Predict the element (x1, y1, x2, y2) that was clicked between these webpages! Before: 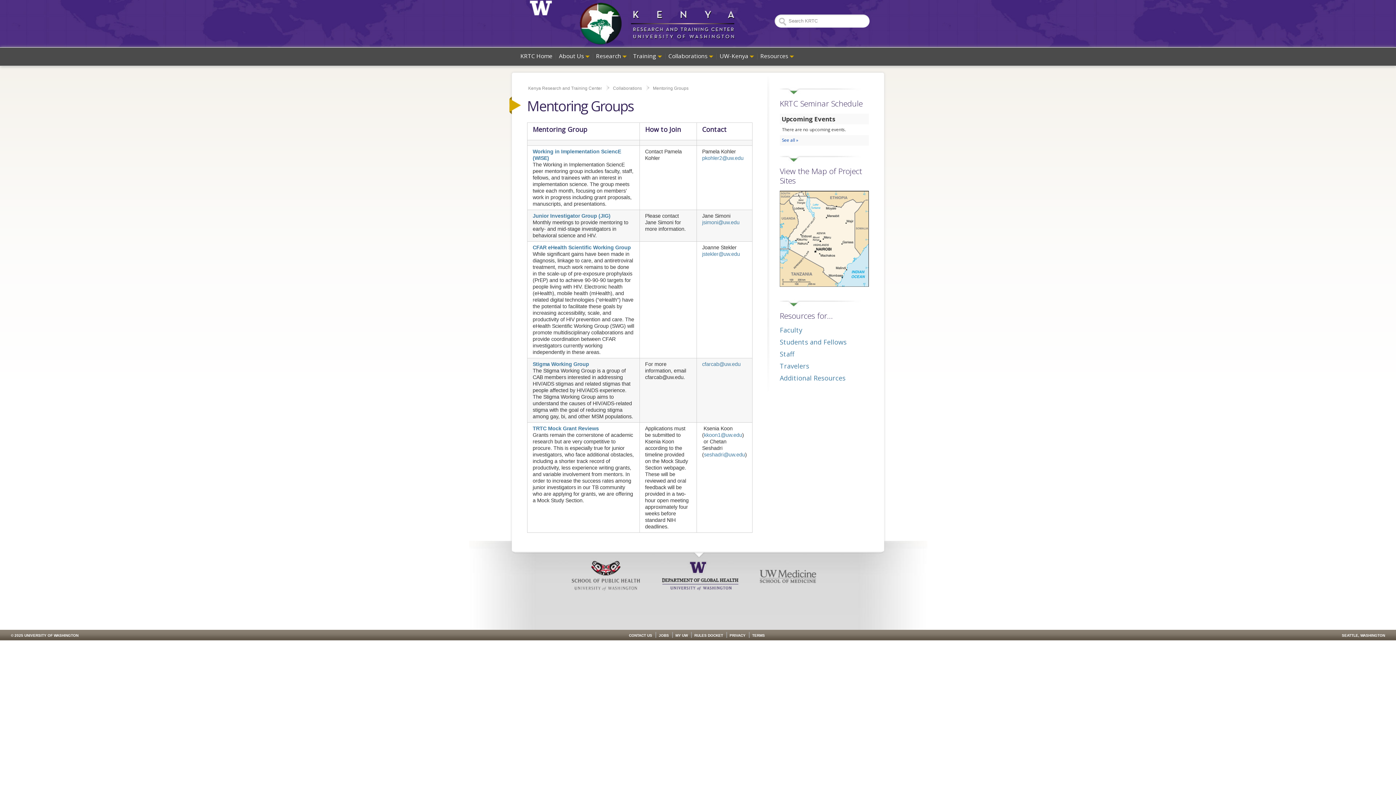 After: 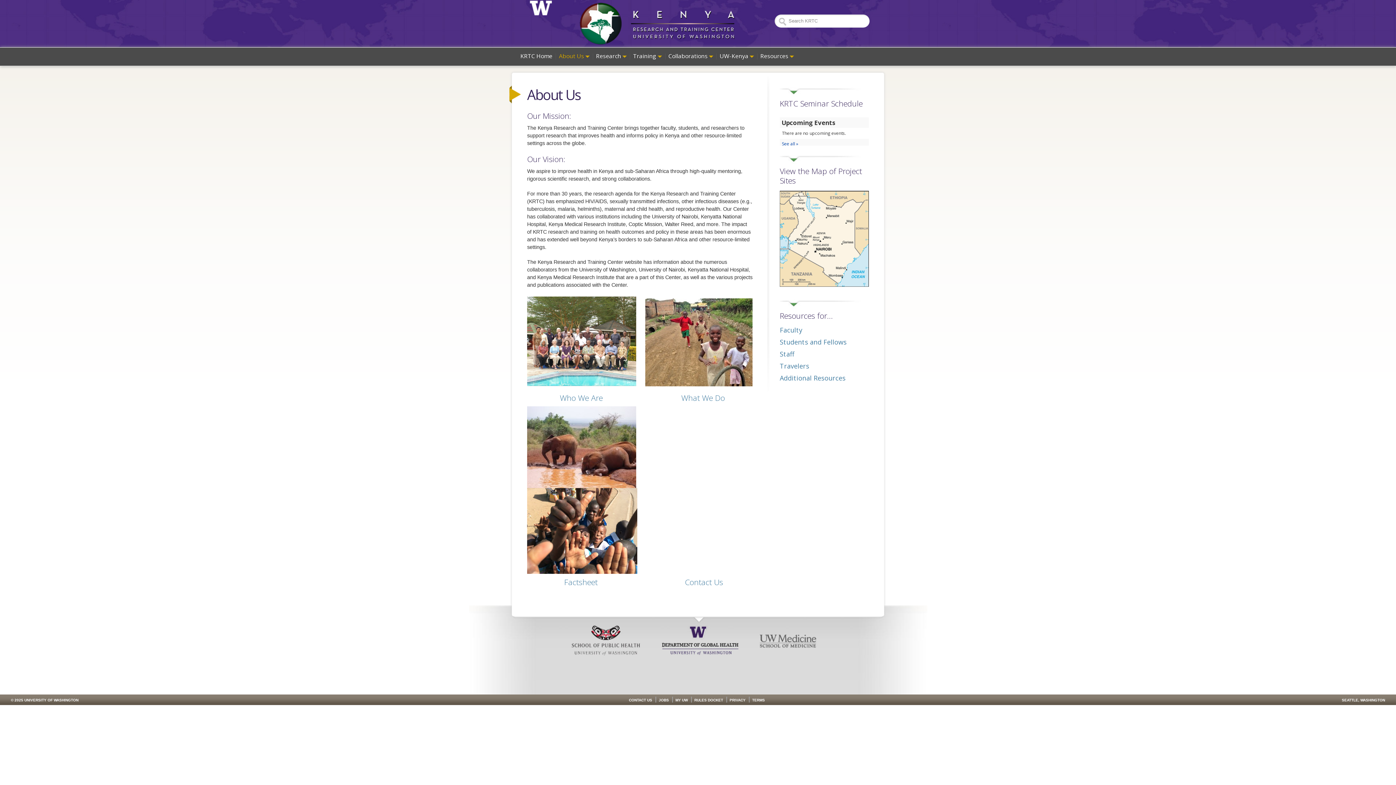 Action: bbox: (555, 49, 592, 65) label: About Us